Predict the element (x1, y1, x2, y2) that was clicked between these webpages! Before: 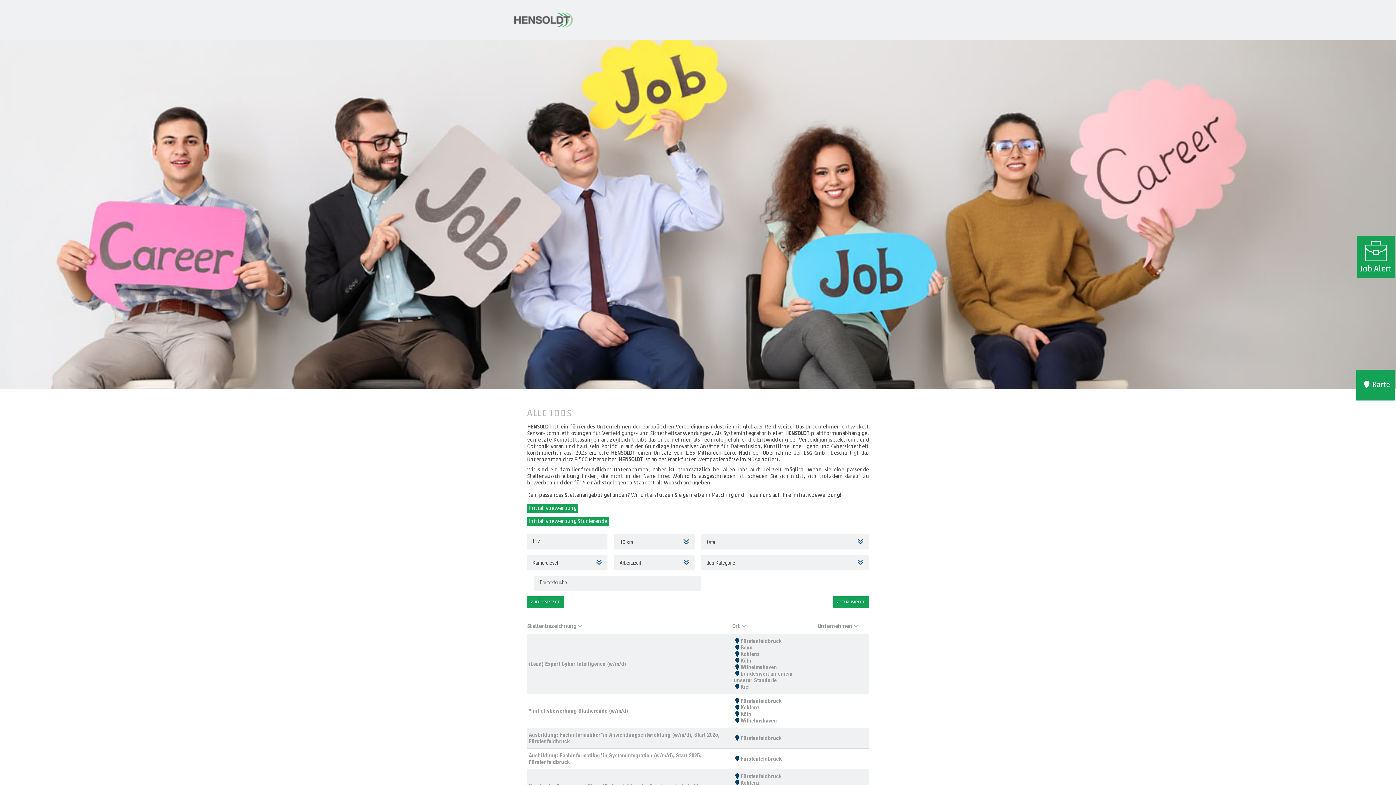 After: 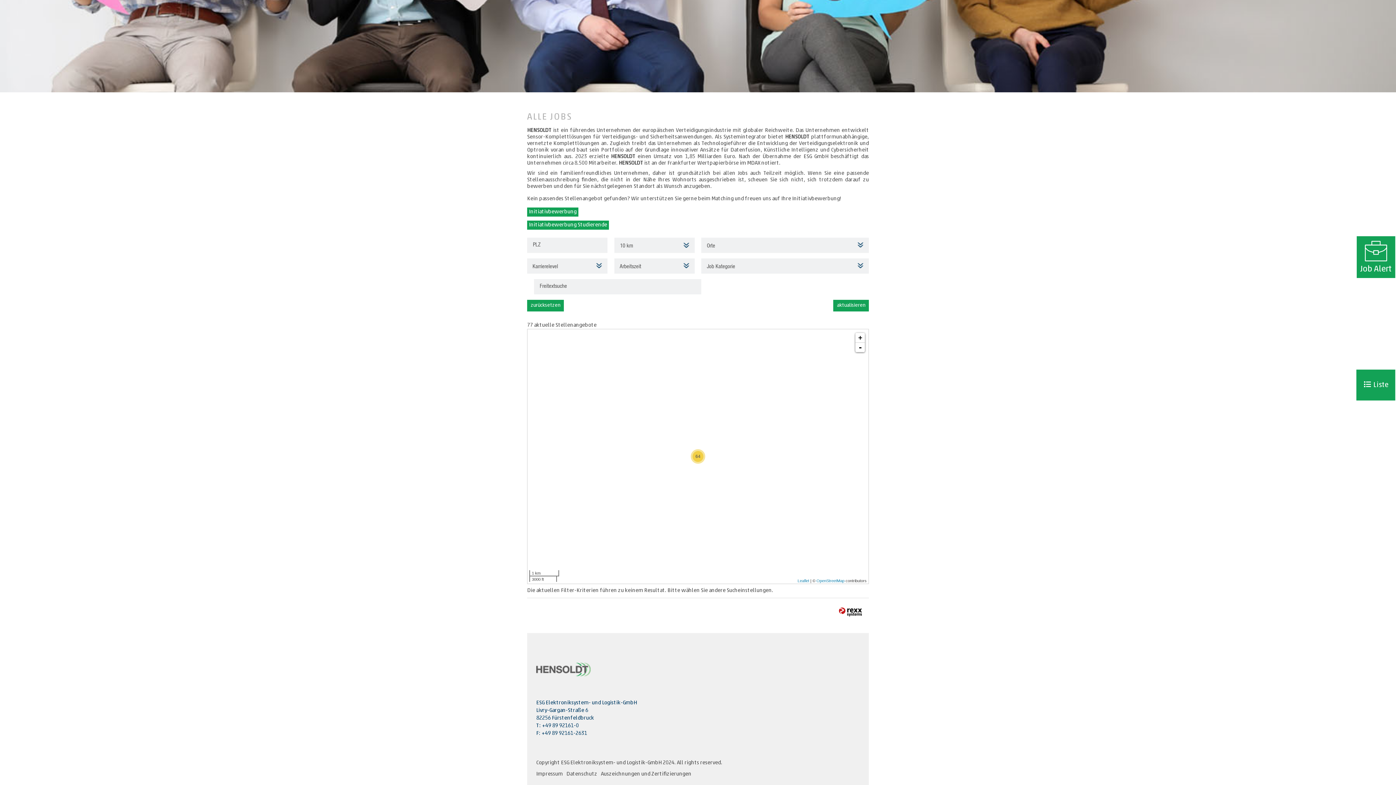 Action: bbox: (732, 773, 812, 780) label: Fürstenfeldbruck